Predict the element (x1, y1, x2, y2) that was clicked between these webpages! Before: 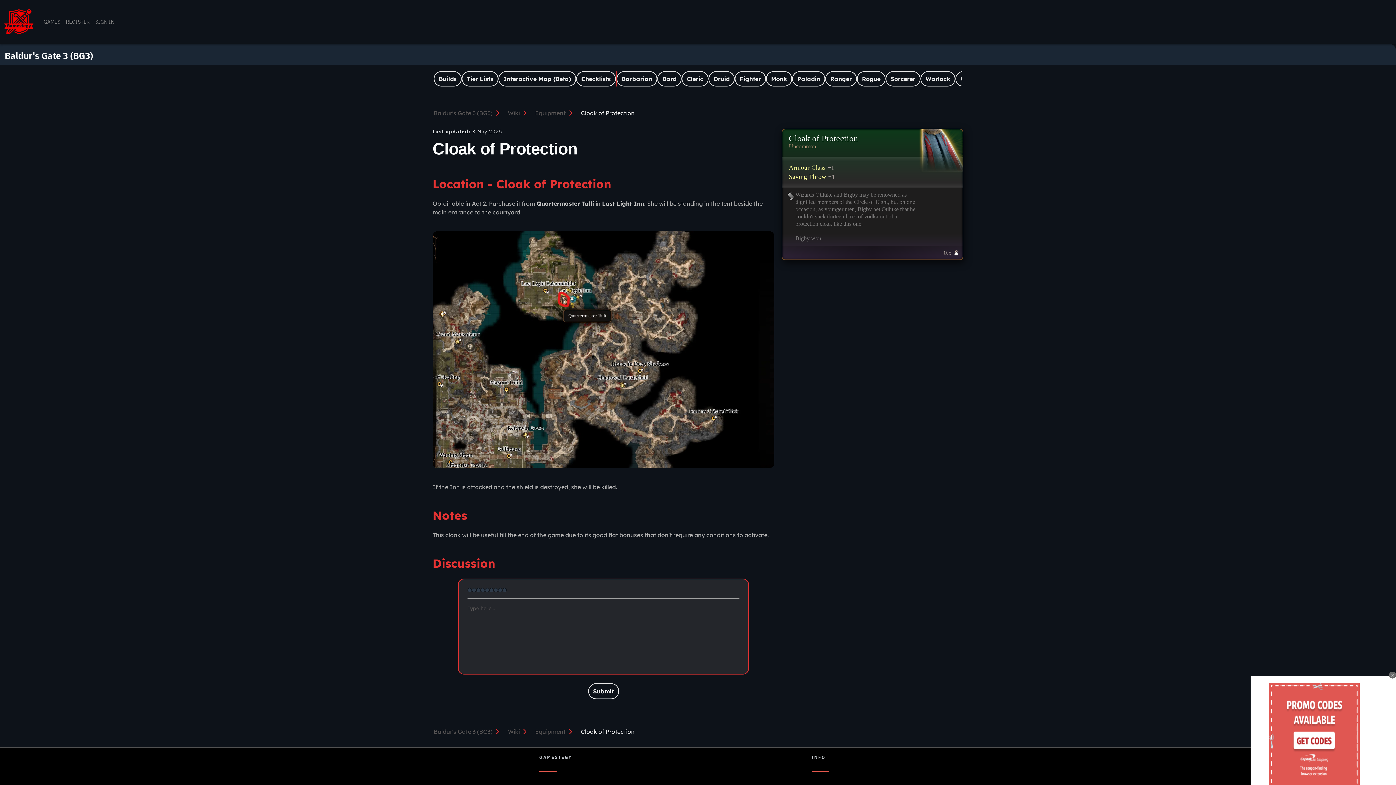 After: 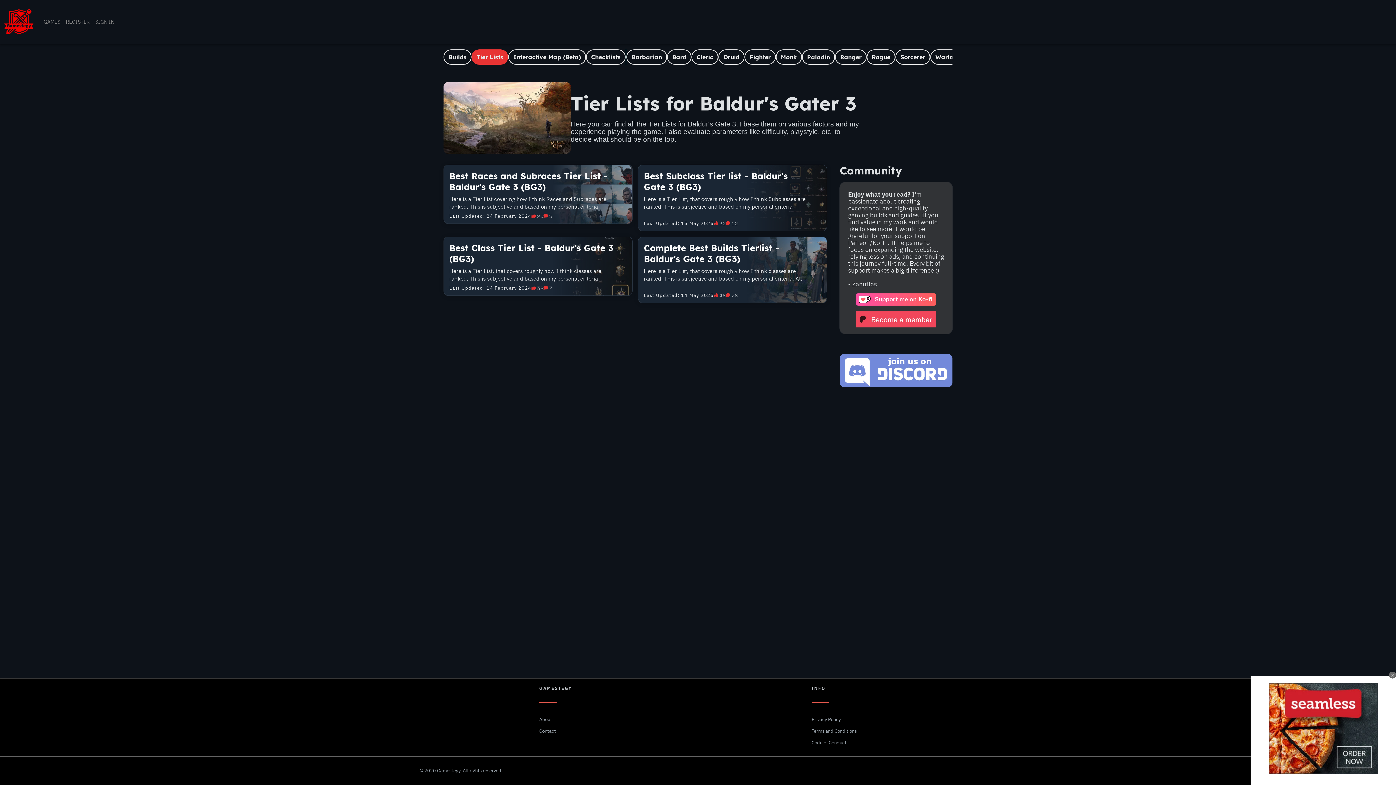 Action: bbox: (461, 71, 498, 86) label: Tier Lists